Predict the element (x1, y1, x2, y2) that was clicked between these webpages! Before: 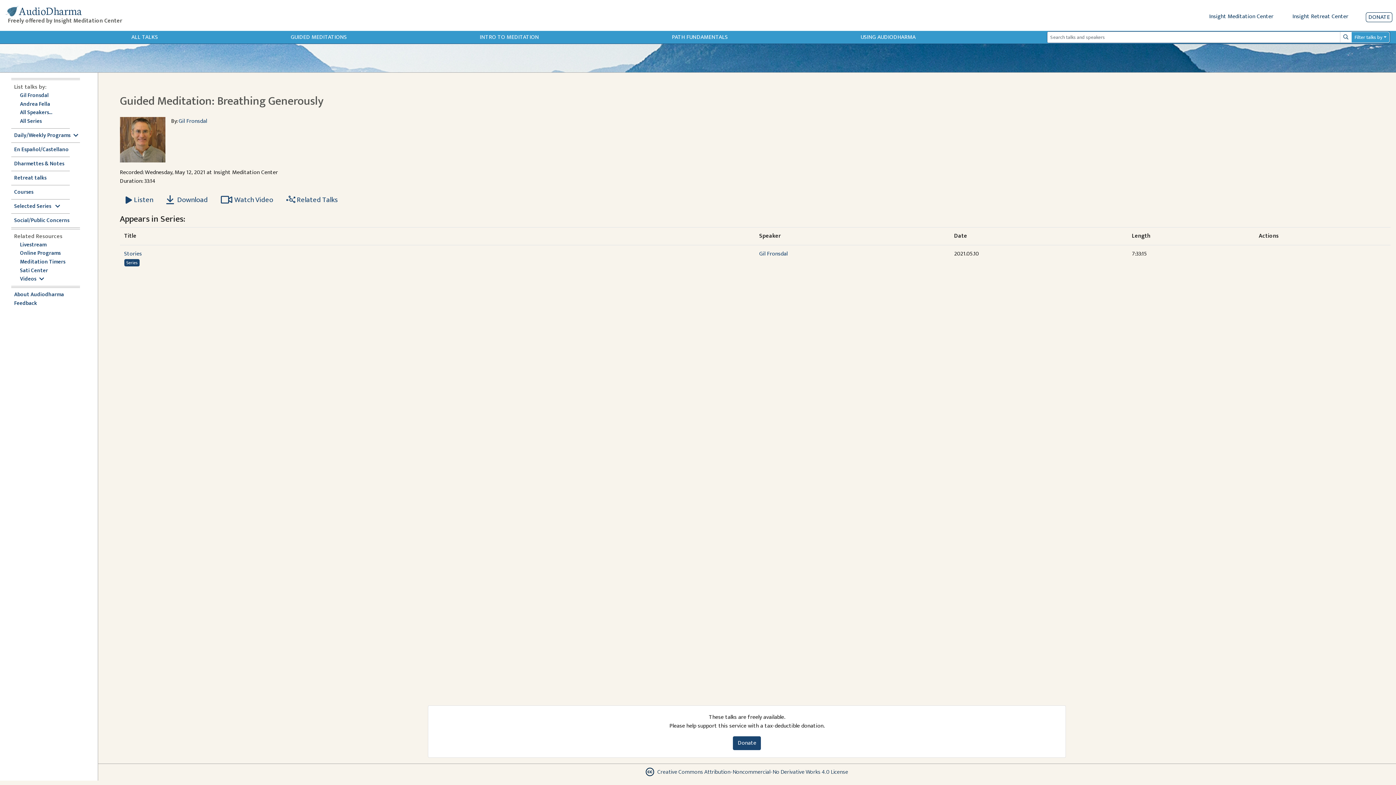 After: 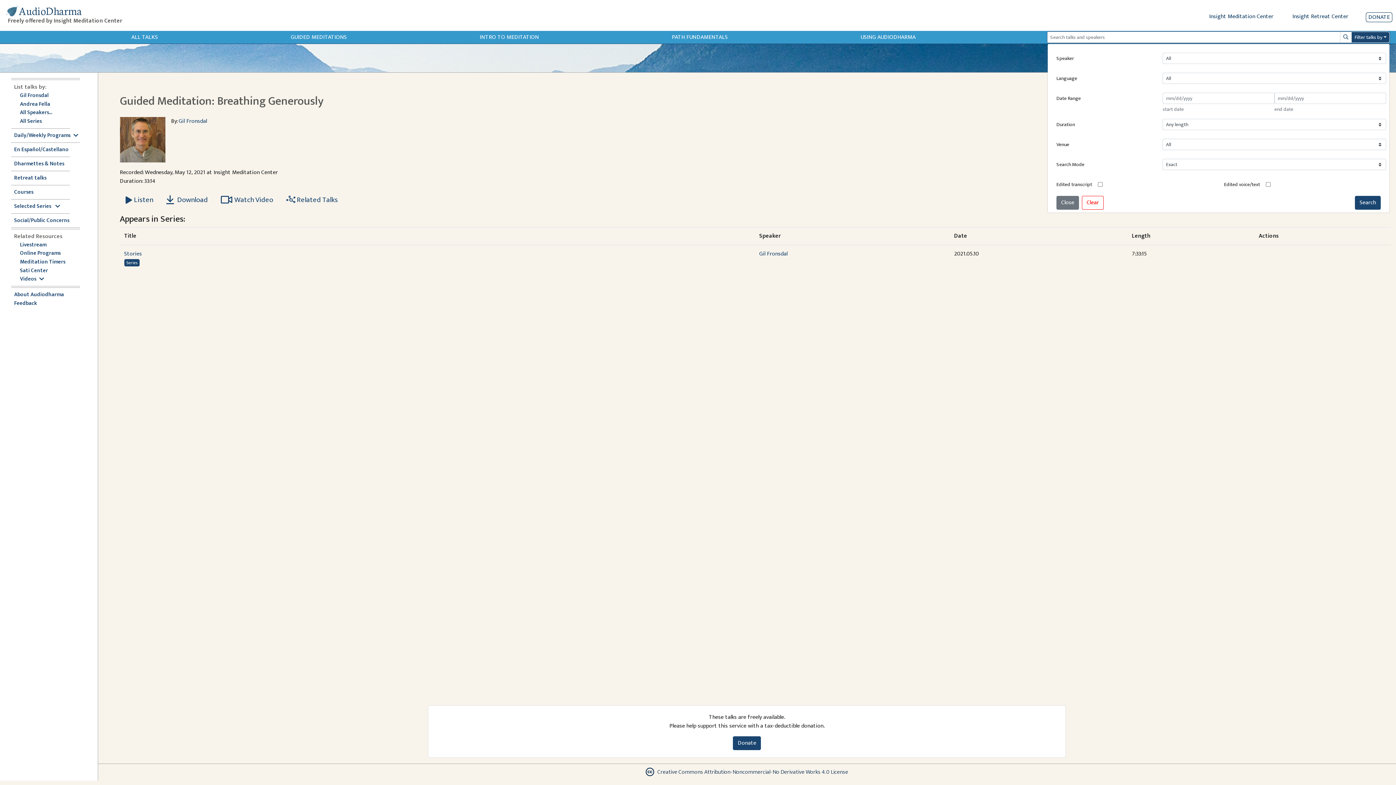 Action: label: Filter talks by bbox: (1351, 31, 1390, 42)